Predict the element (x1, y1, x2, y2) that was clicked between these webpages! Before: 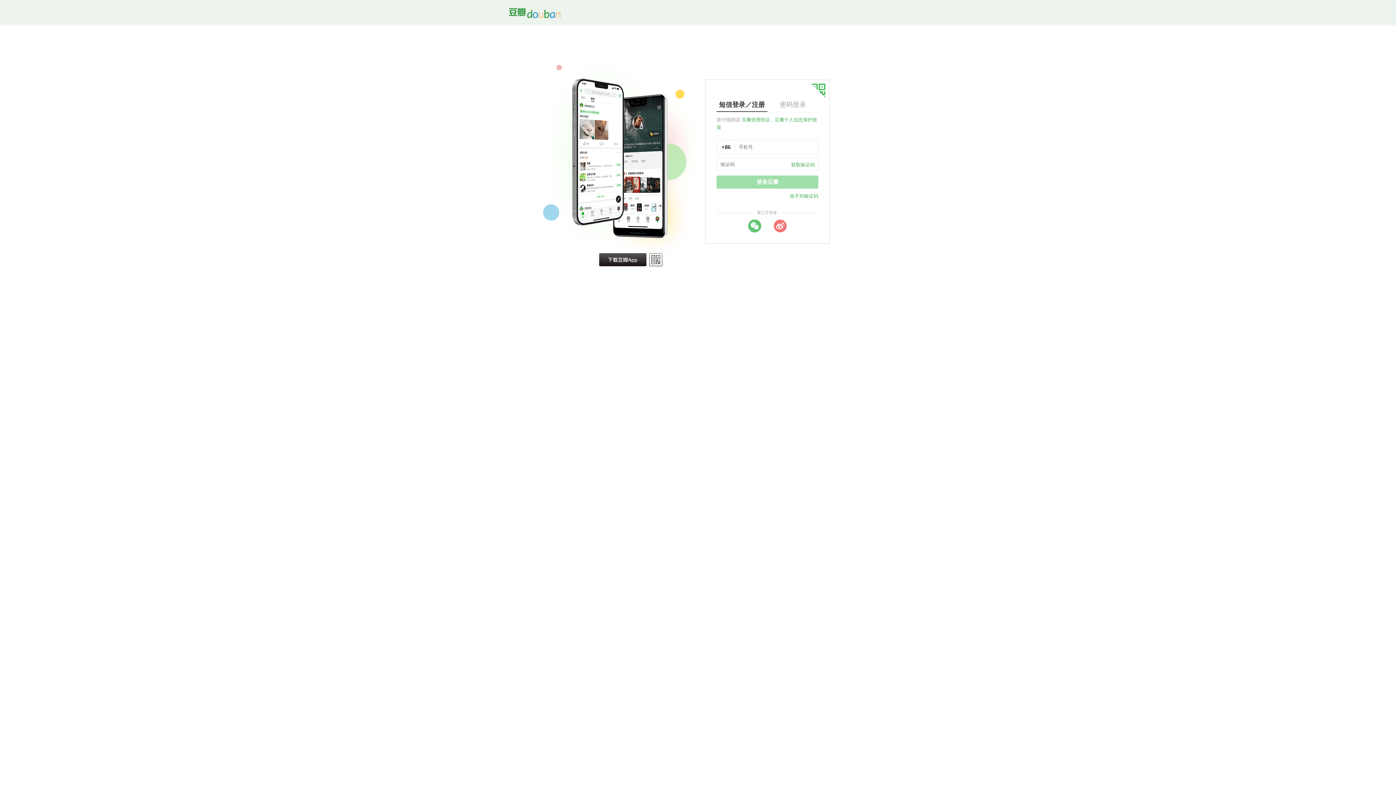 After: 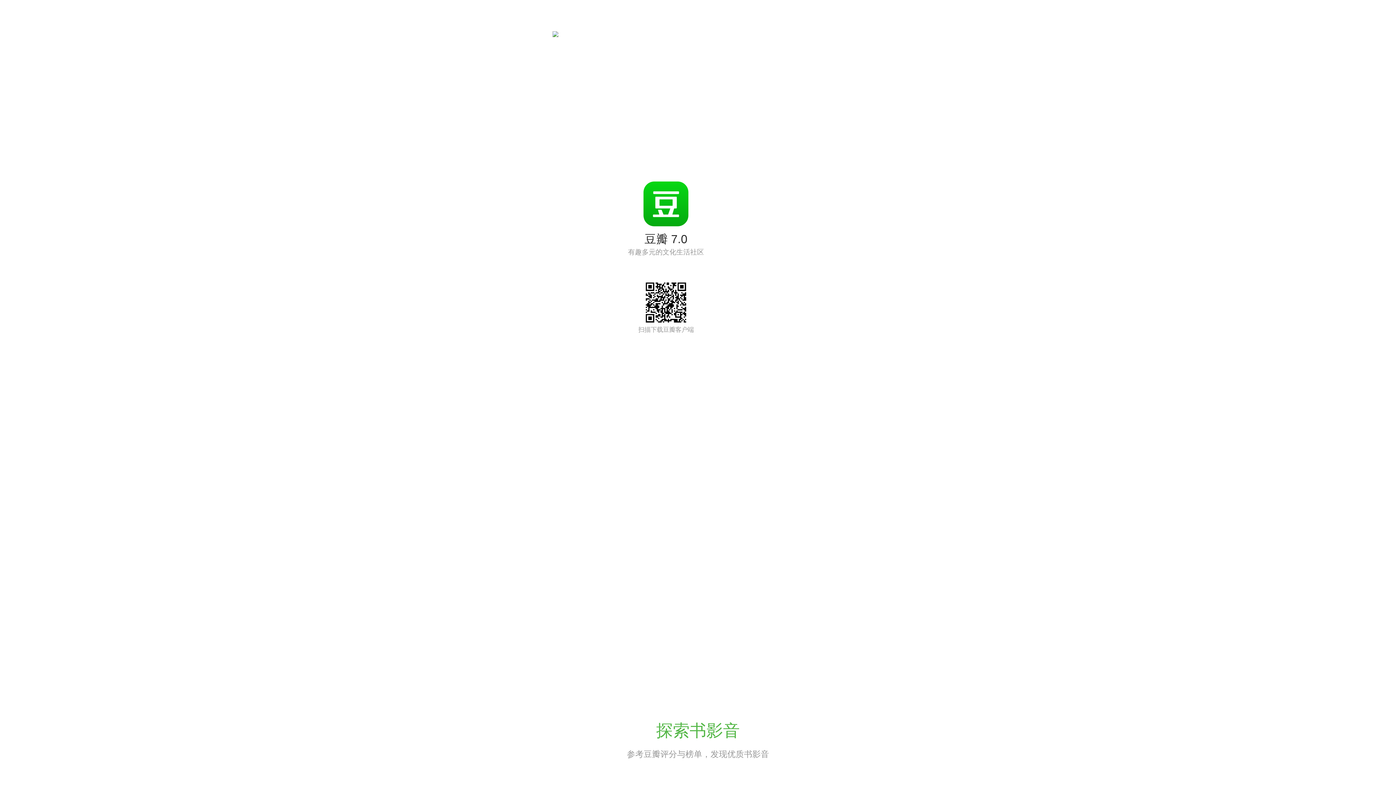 Action: bbox: (599, 253, 646, 266) label: 下载豆瓣 App